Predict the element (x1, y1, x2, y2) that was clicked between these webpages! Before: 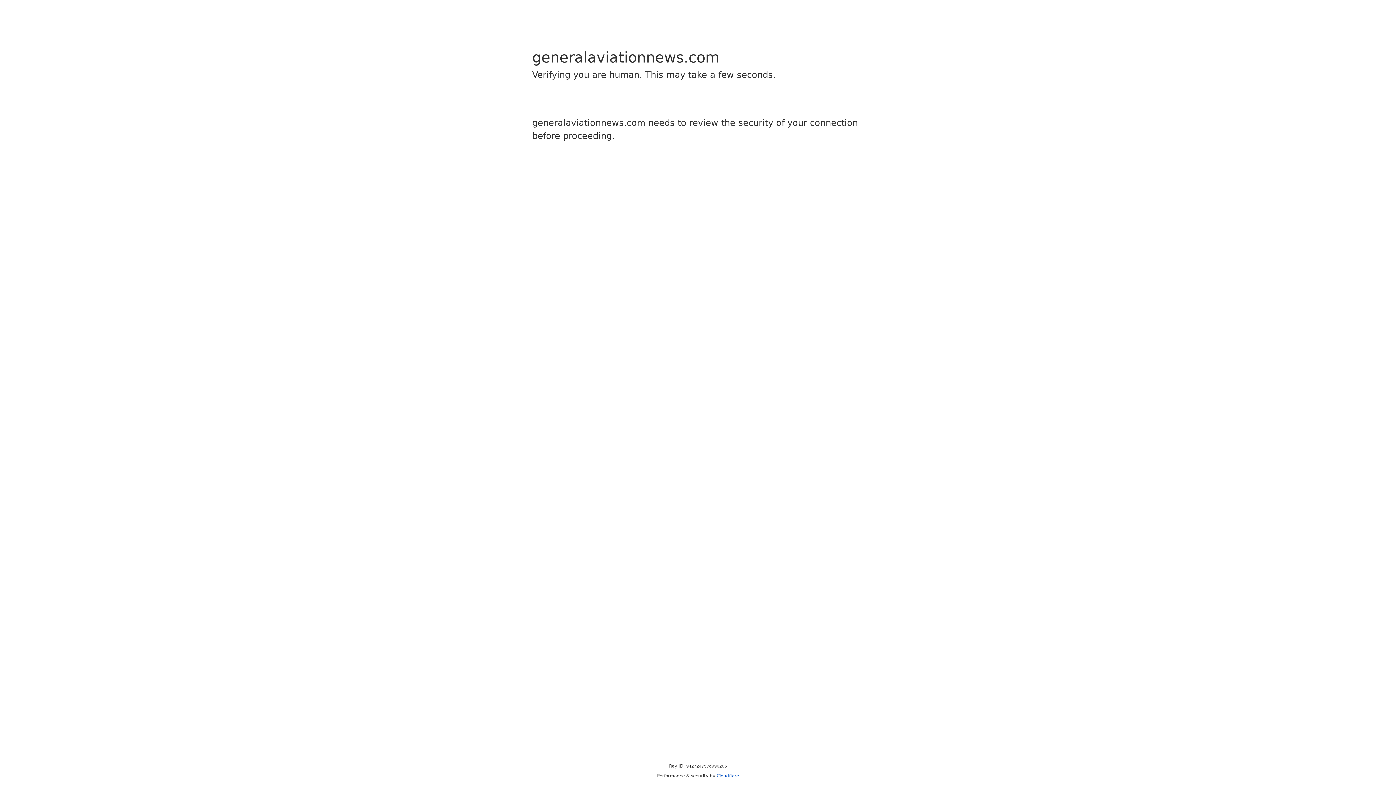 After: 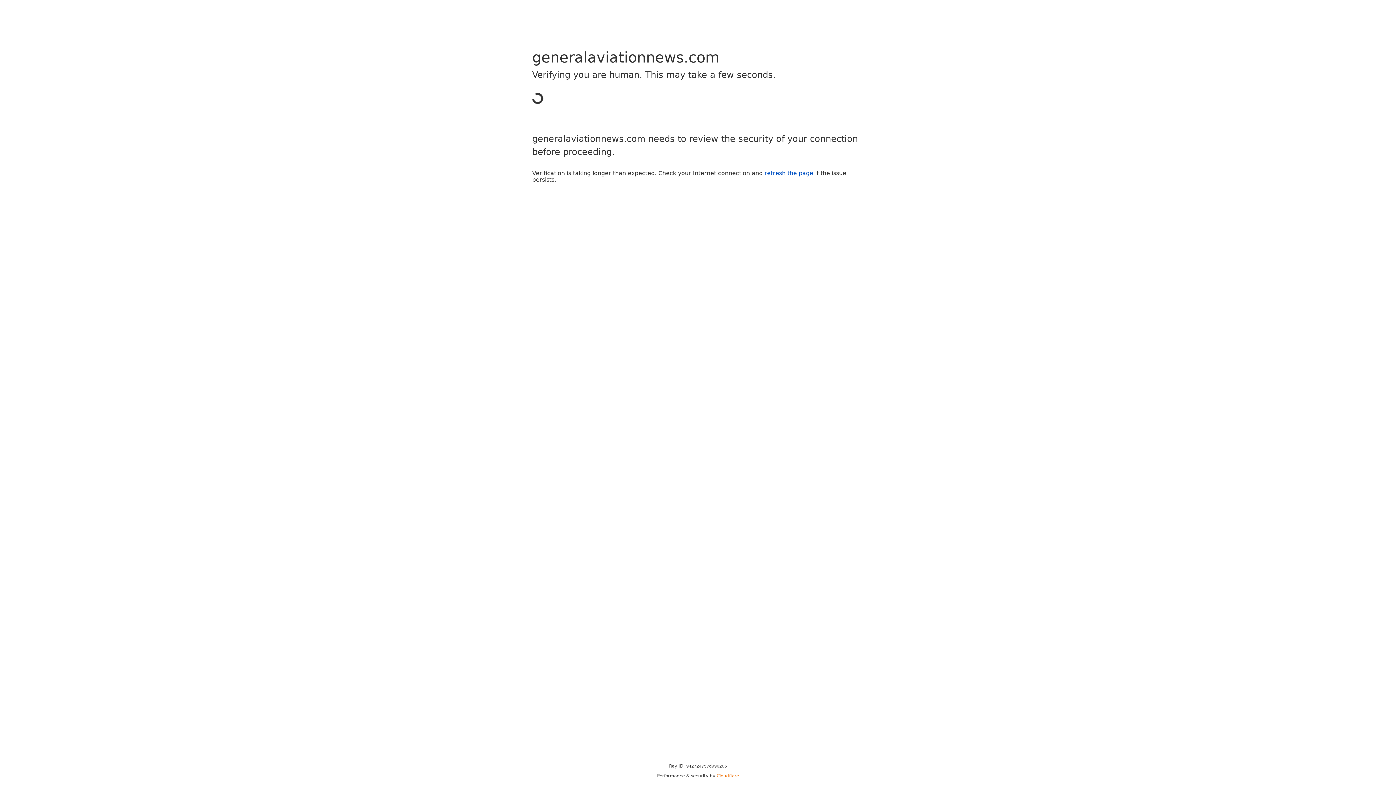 Action: label: Cloudflare bbox: (716, 773, 739, 778)